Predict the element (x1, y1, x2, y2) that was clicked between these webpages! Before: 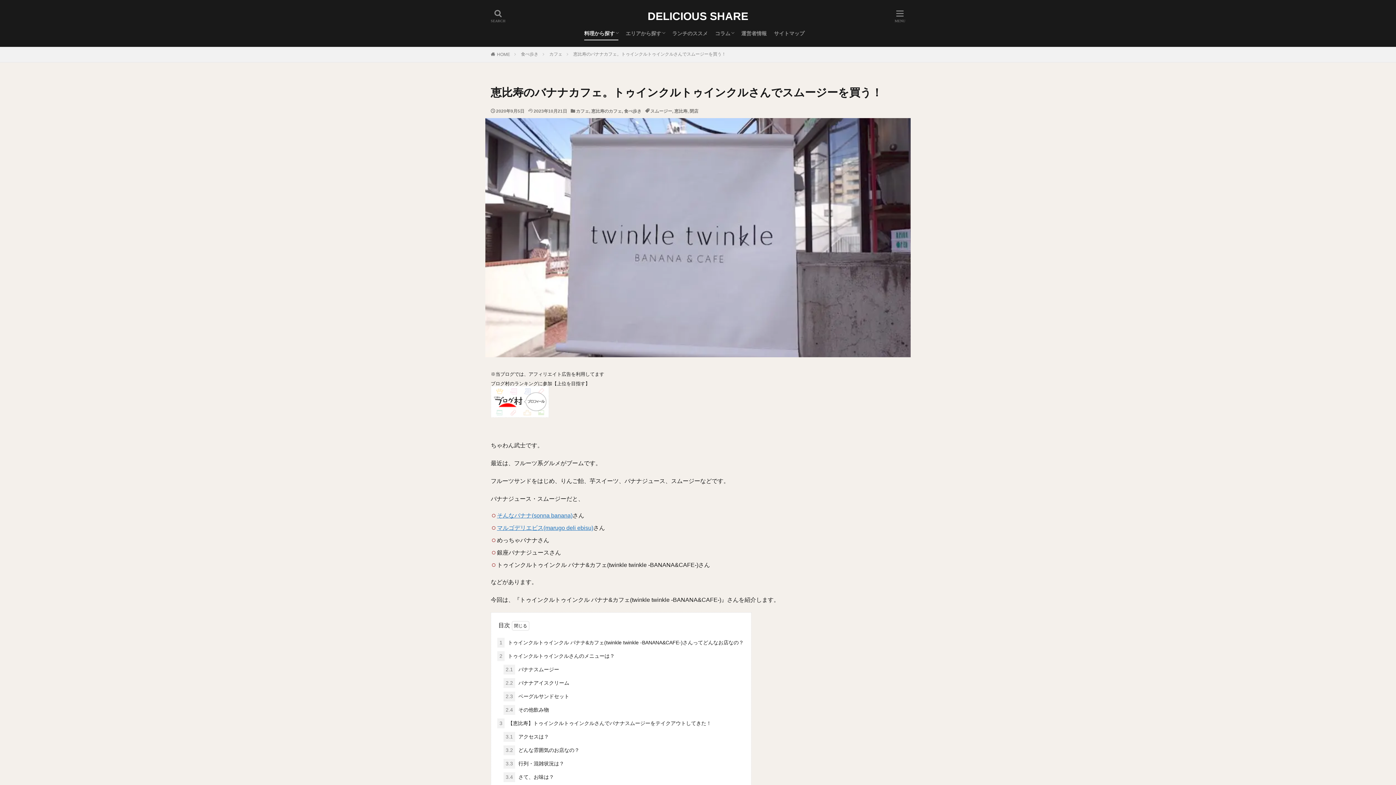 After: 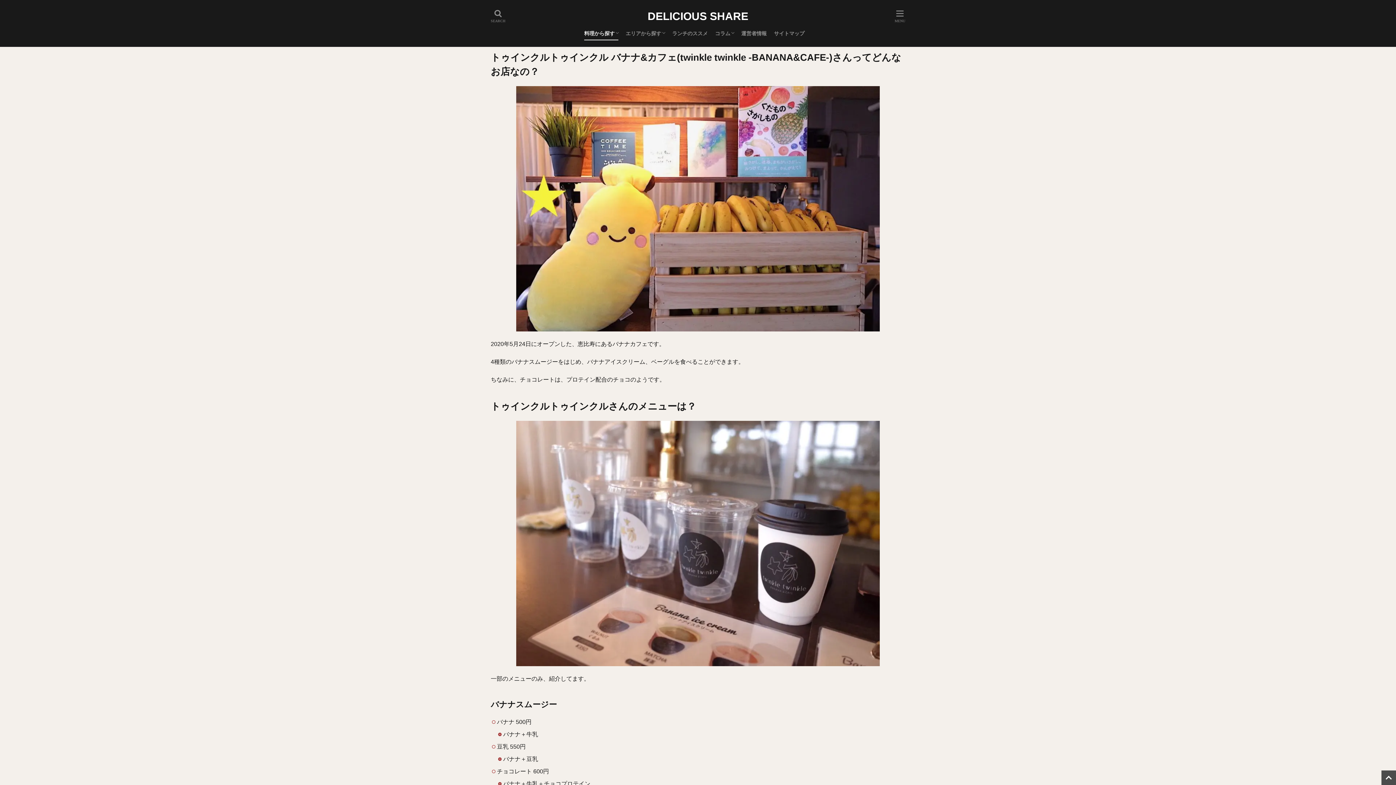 Action: bbox: (497, 638, 744, 648) label: 1 トゥインクルトゥインクル バナナ&カフェ(twinkle twinkle -BANANA&CAFE-)さんってどんなお店なの？